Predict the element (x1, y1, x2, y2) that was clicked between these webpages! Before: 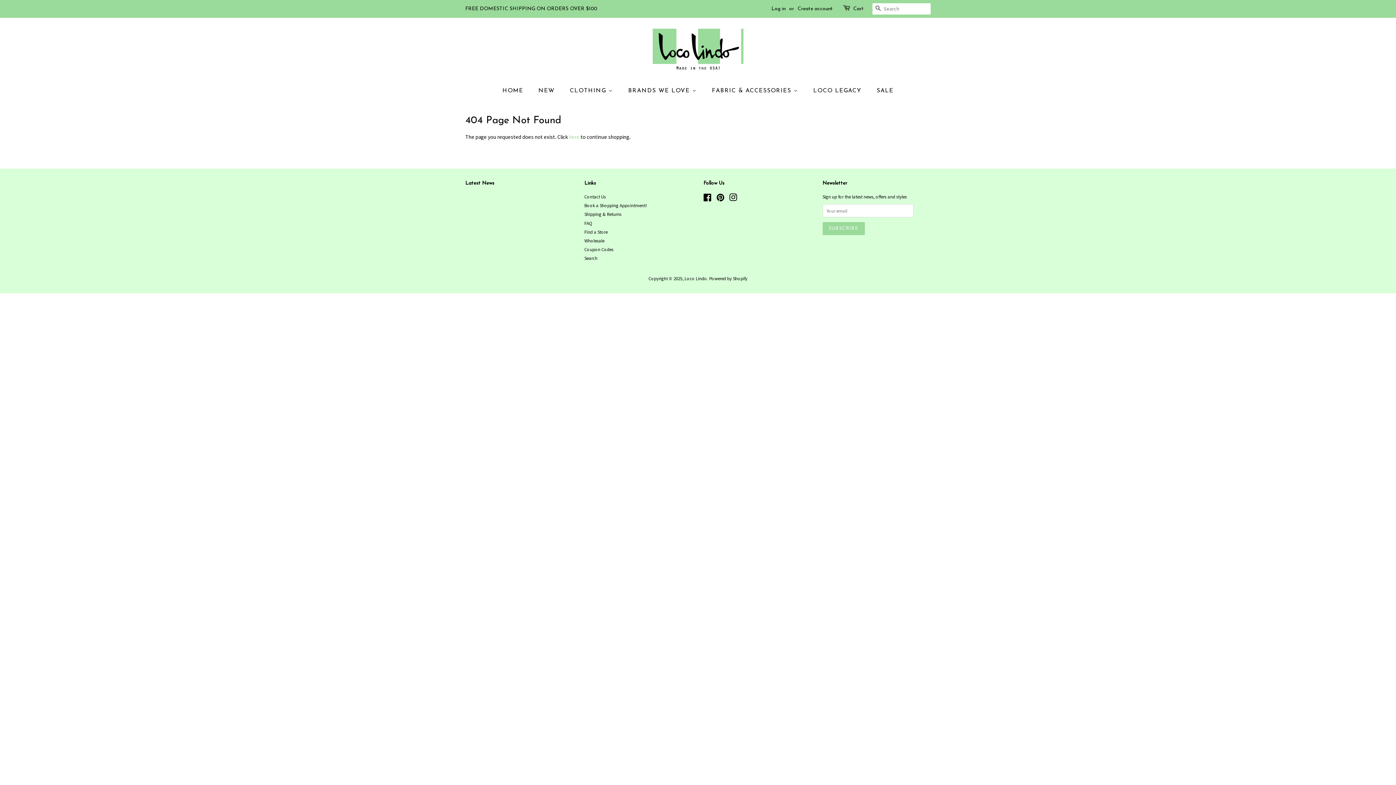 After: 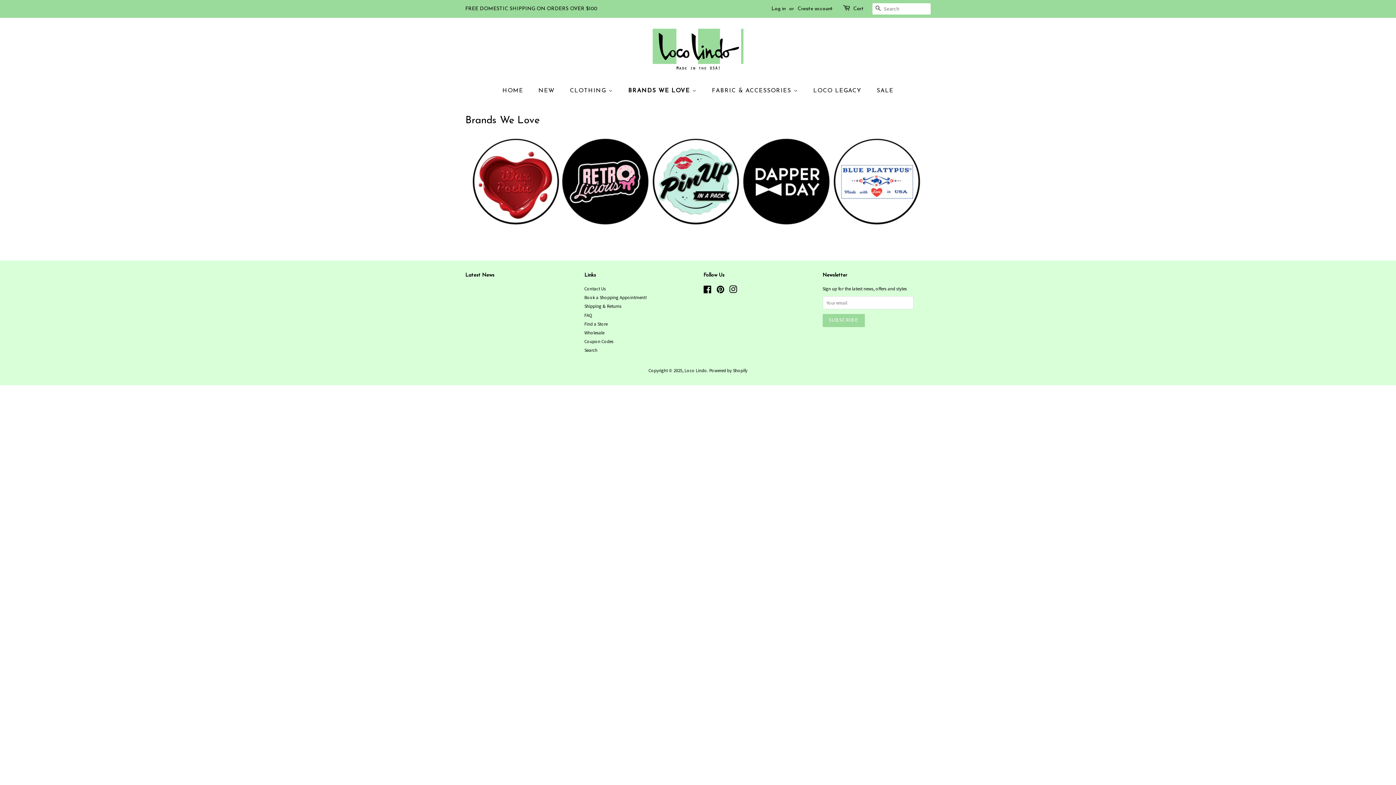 Action: bbox: (622, 83, 704, 98) label: BRANDS WE LOVE 